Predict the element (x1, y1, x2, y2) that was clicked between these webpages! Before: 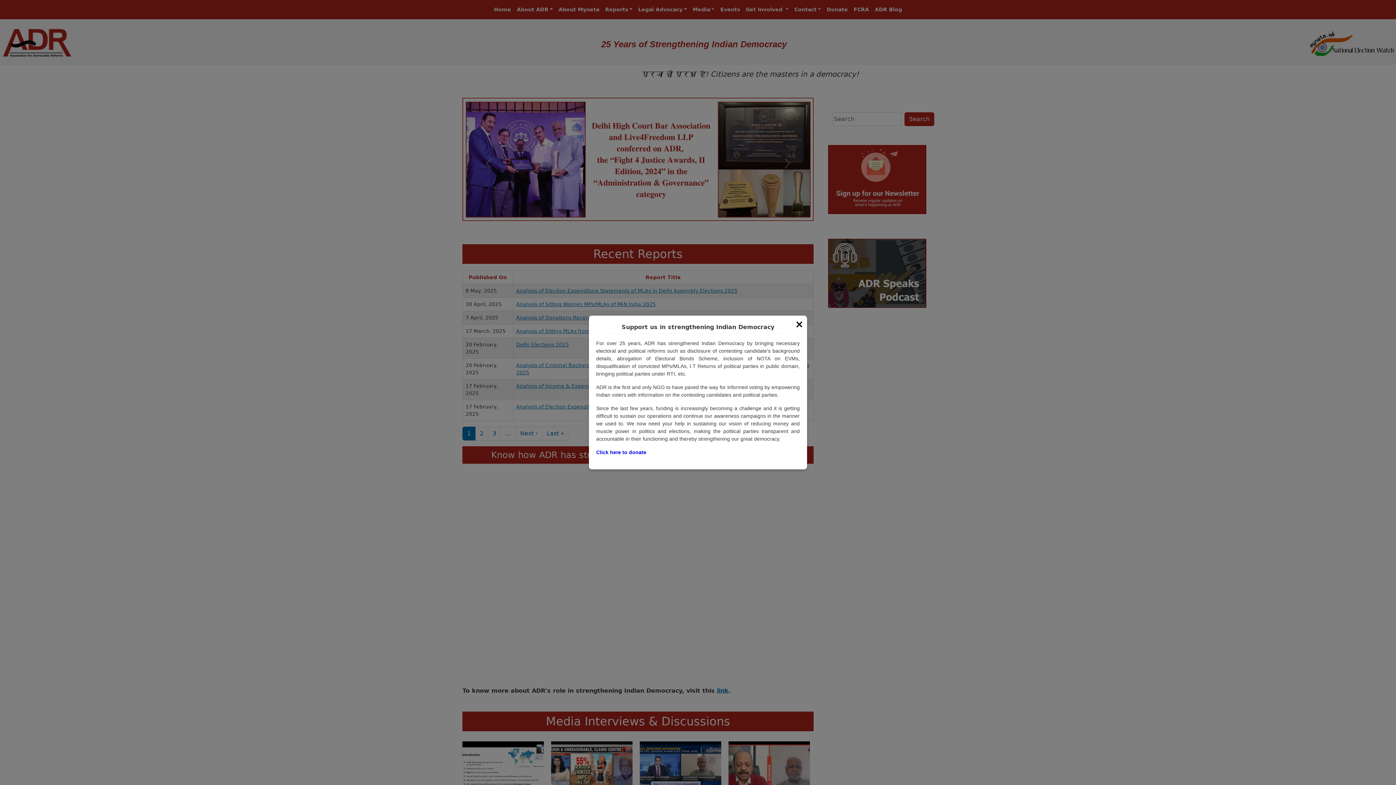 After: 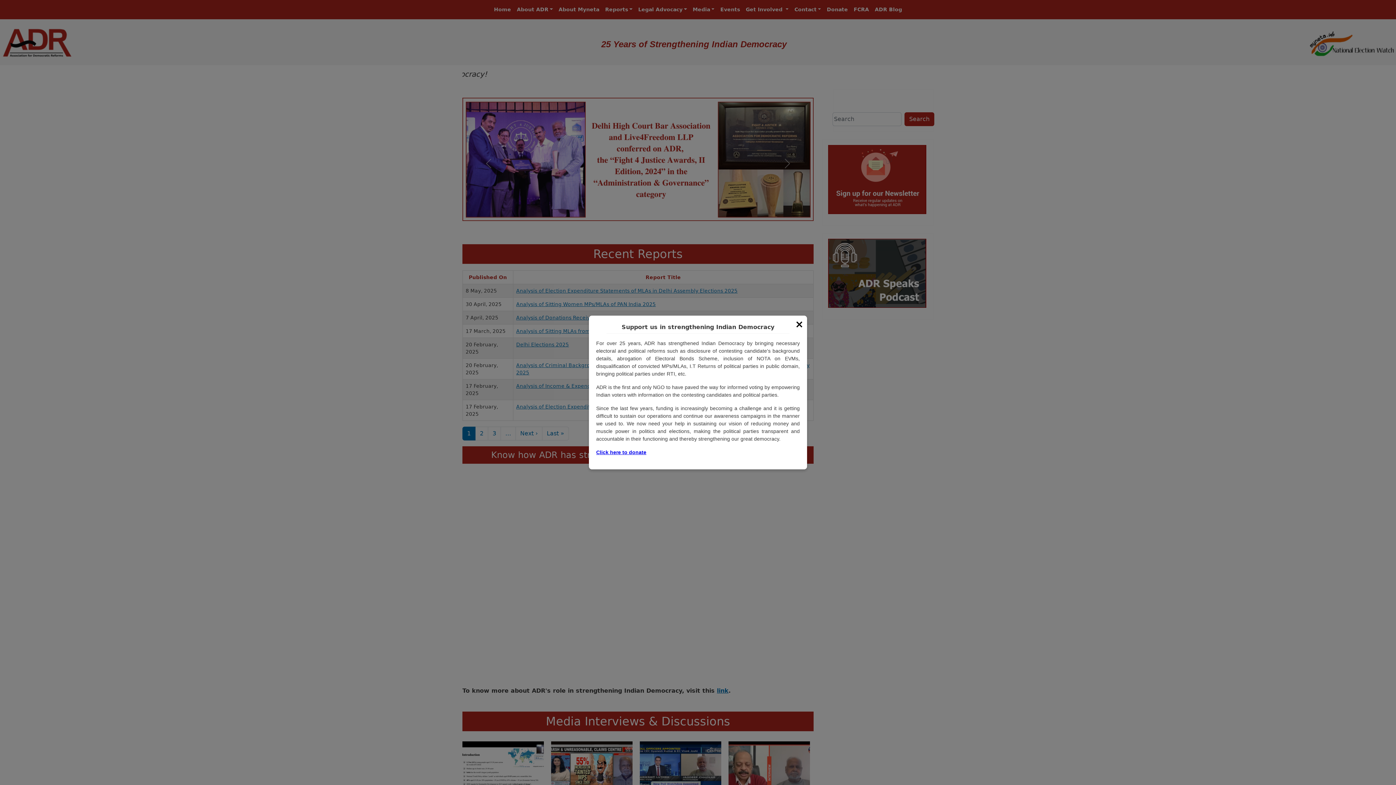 Action: label: Click here to donate bbox: (596, 449, 646, 455)